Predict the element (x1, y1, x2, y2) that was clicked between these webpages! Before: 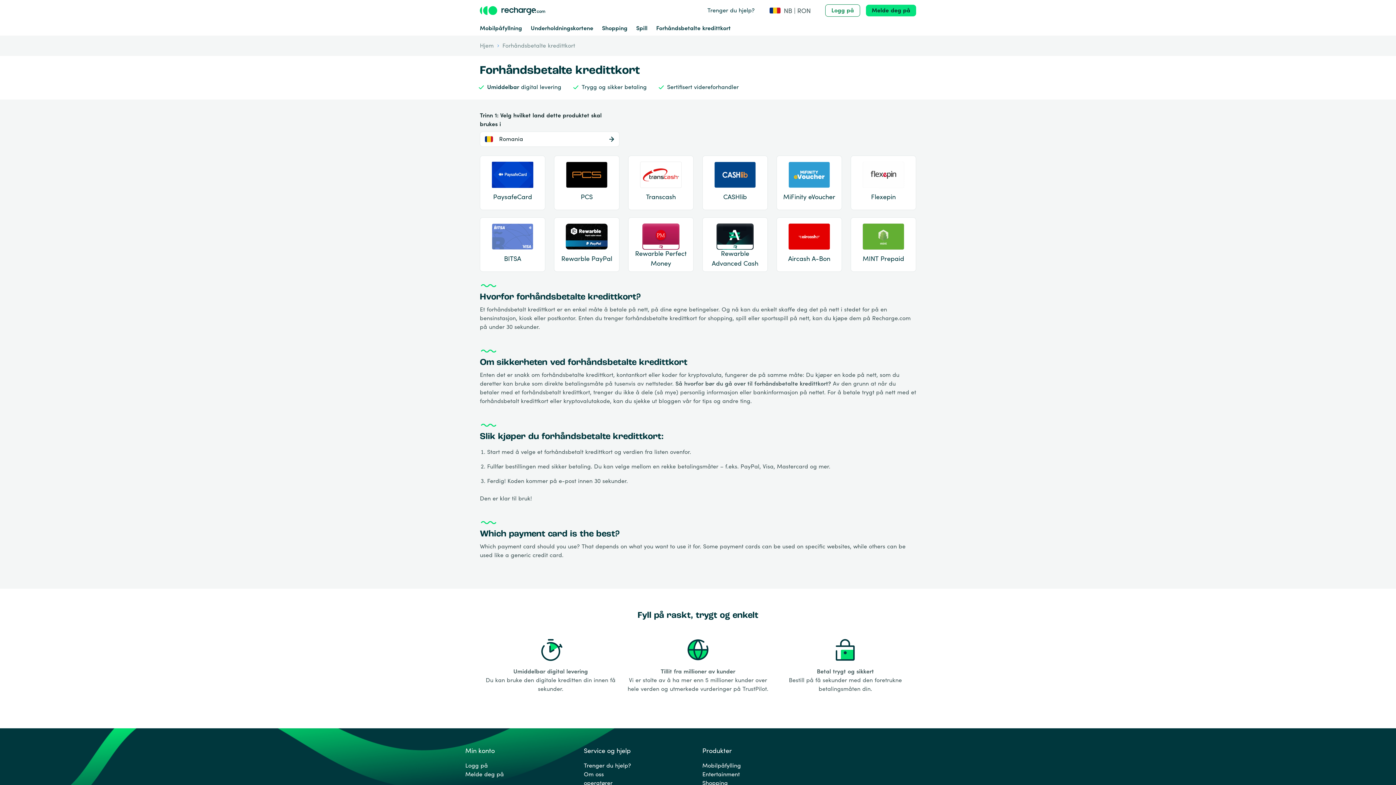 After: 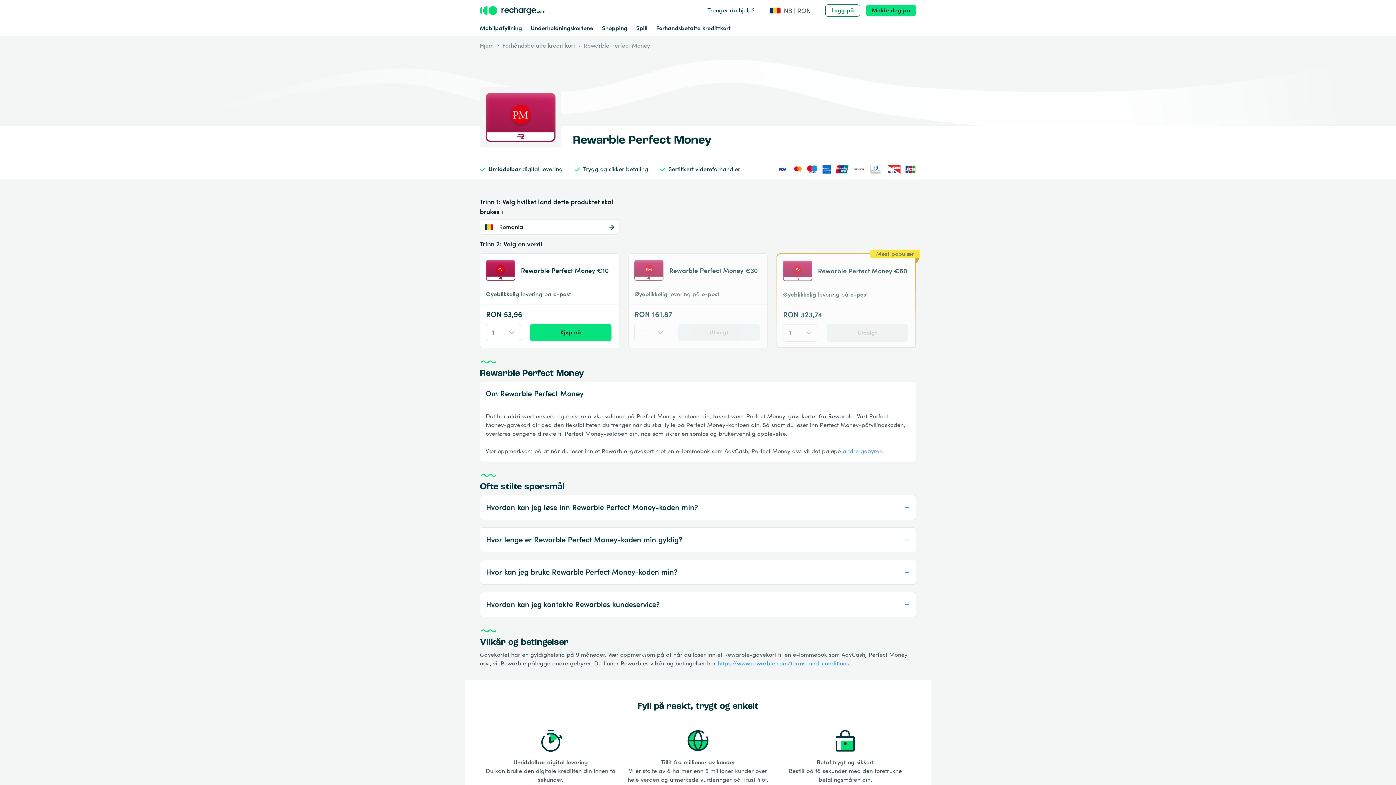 Action: bbox: (628, 210, 693, 272) label: brand_box.link_name